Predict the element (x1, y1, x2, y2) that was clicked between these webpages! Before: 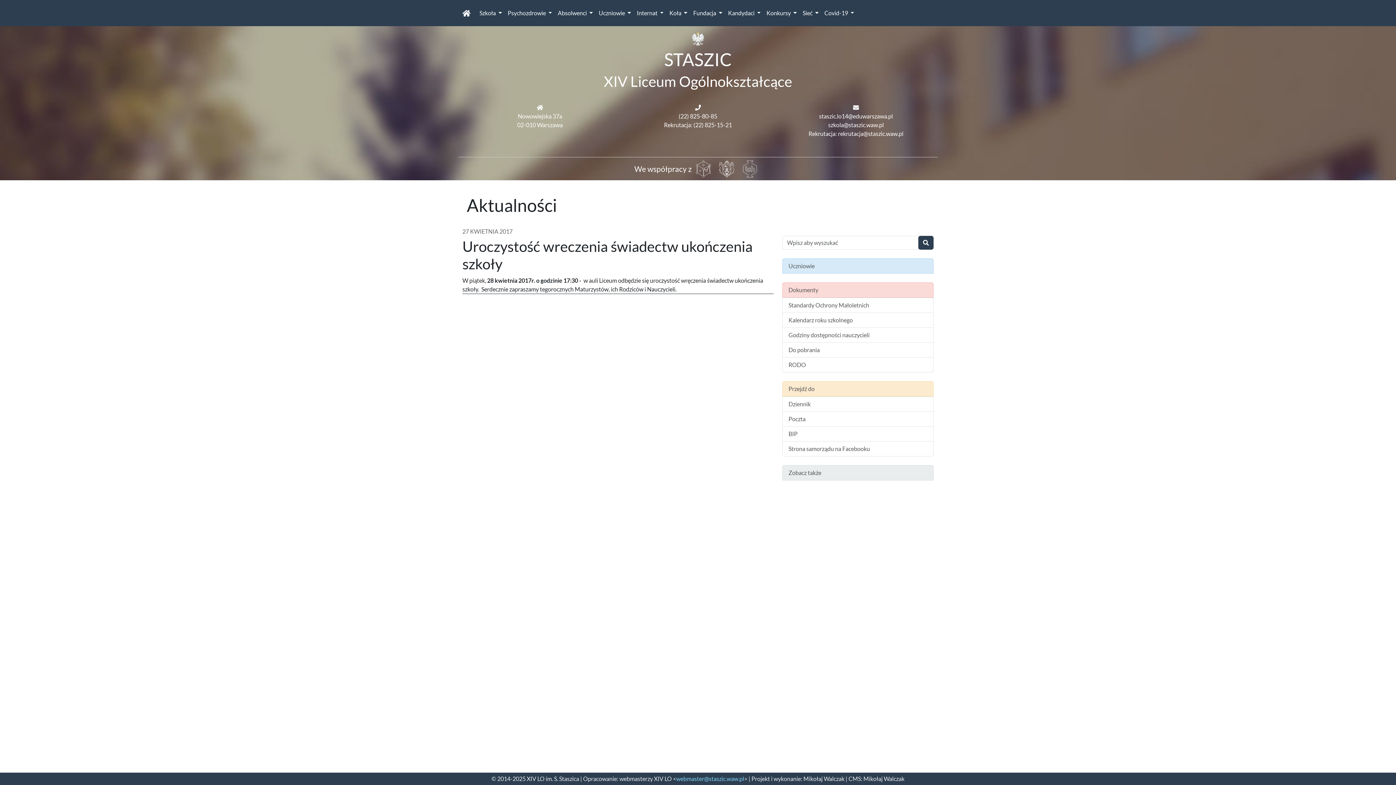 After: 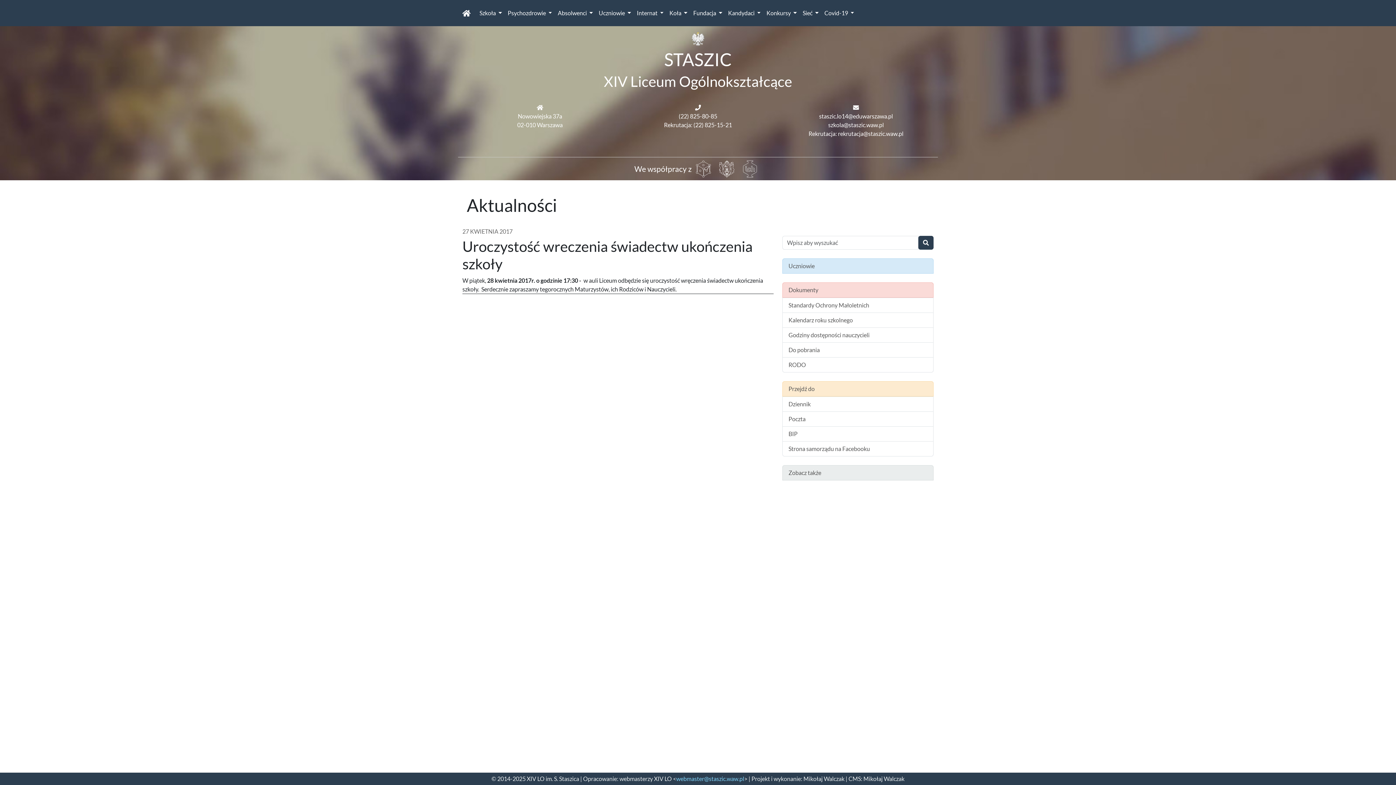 Action: bbox: (664, 121, 732, 128) label: Rekrutacja: (22) 825-15-21